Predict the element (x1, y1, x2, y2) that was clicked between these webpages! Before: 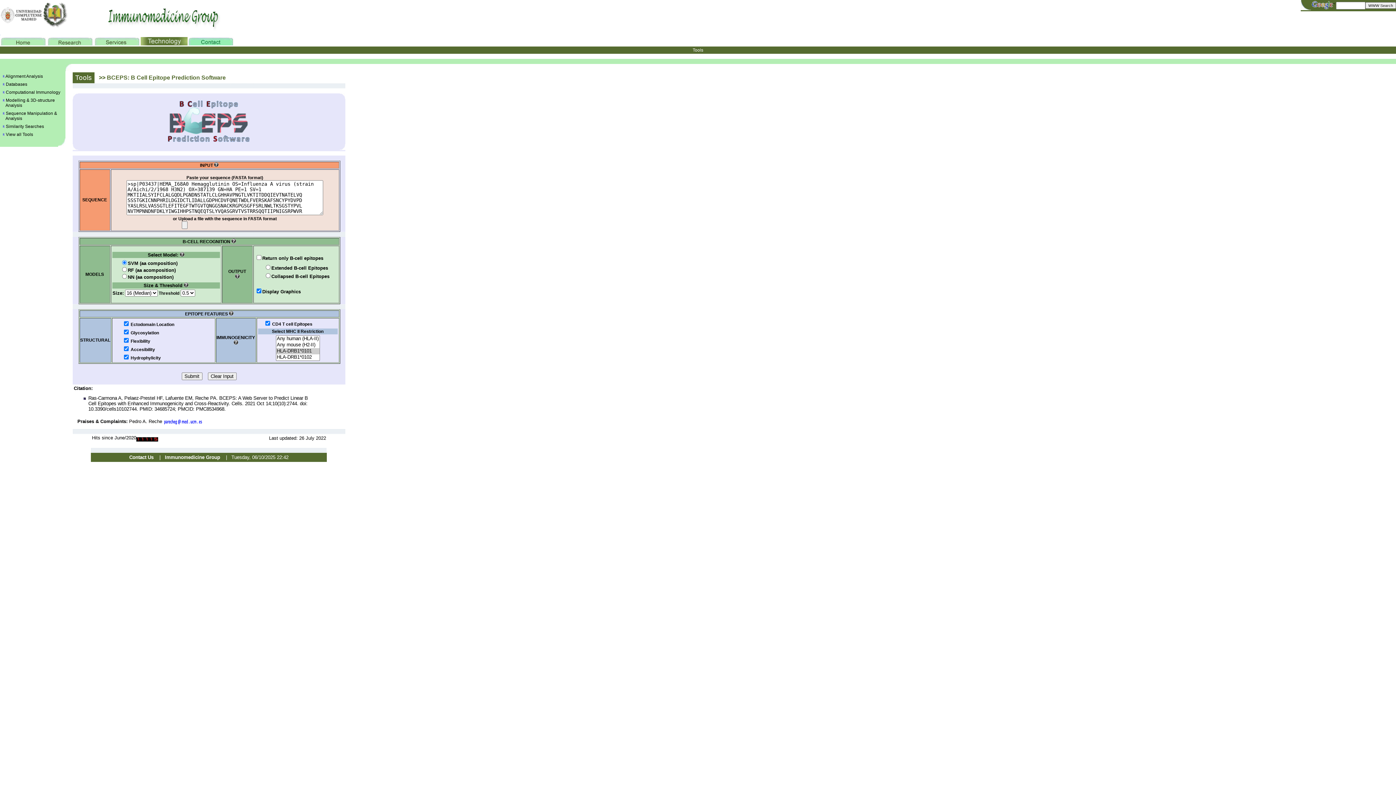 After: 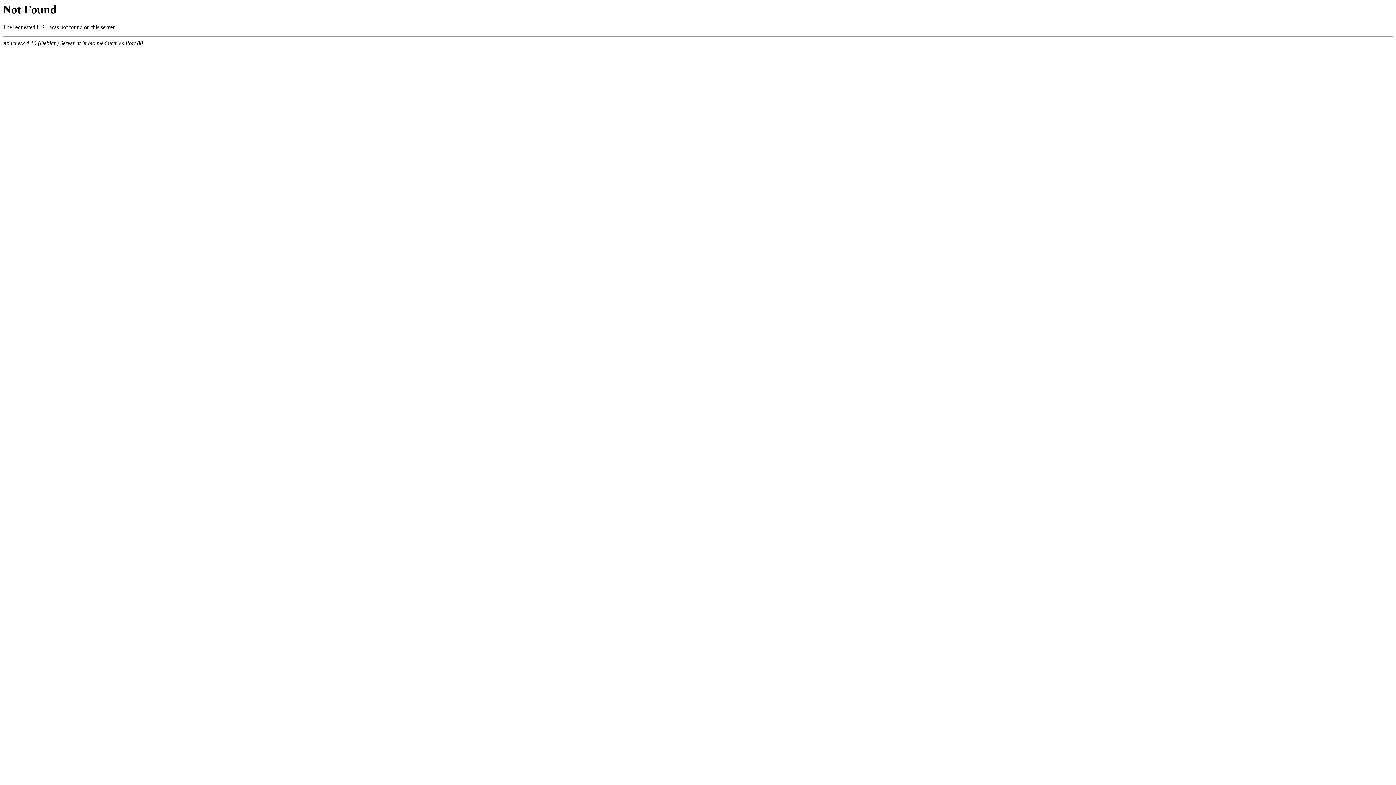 Action: bbox: (164, 454, 220, 460) label: Immunomedicine Group